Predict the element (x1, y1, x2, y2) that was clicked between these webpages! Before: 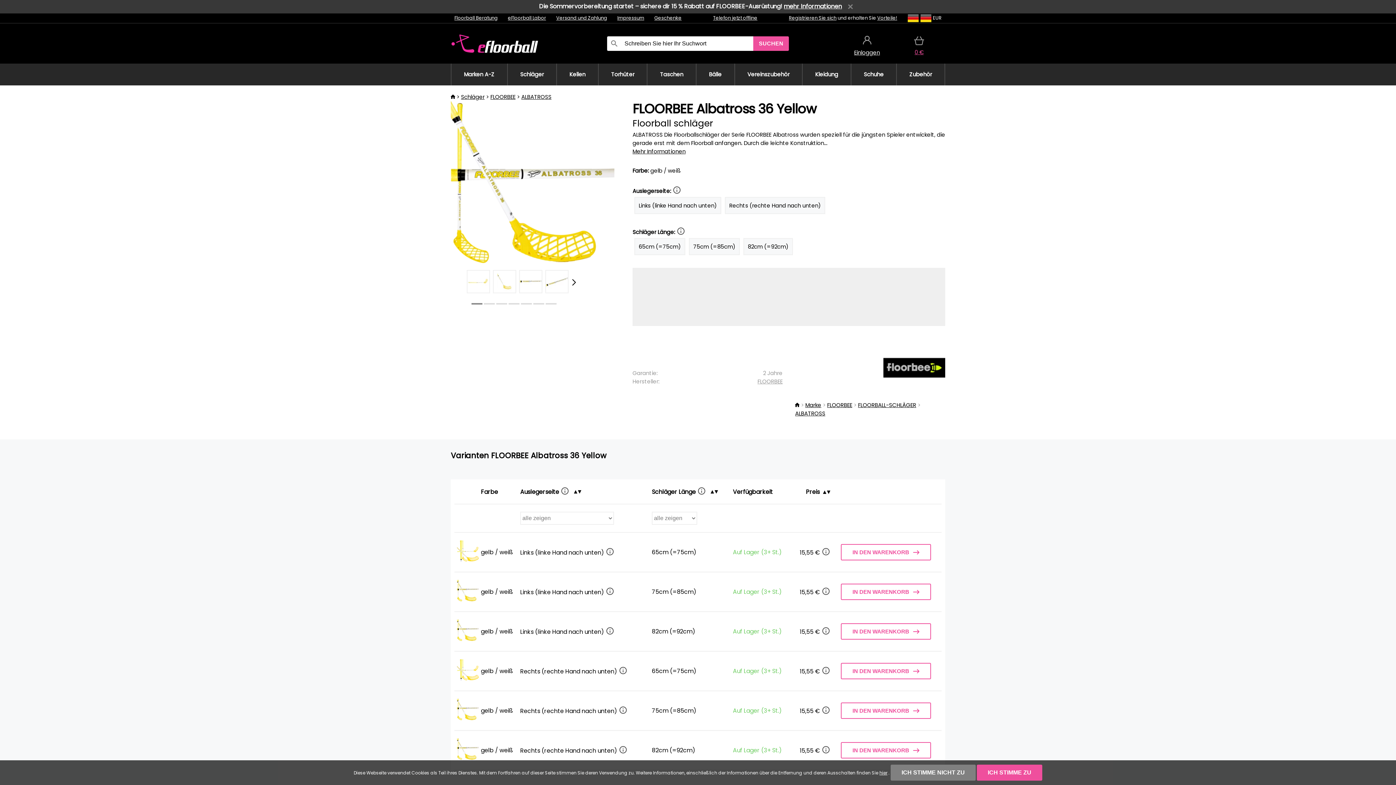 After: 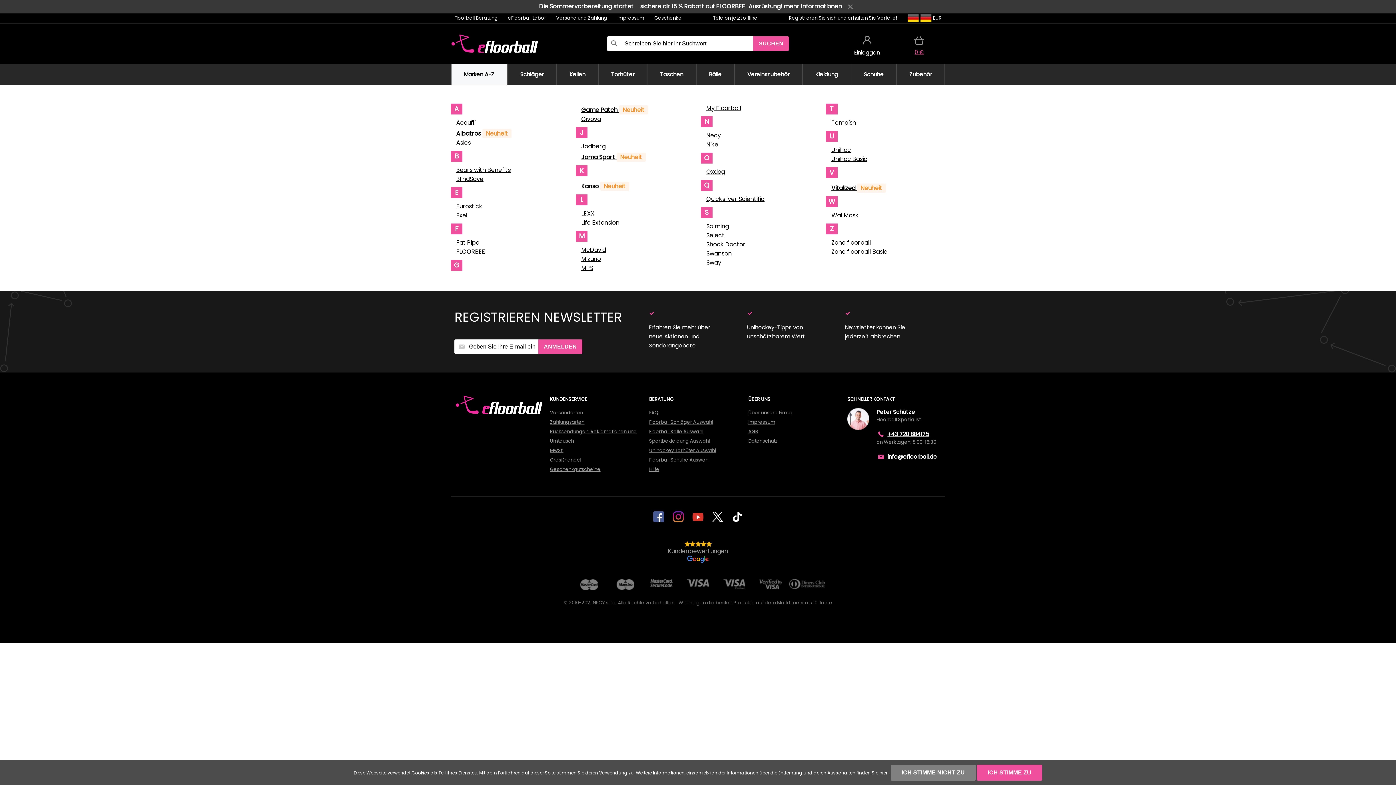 Action: label: Marke bbox: (805, 401, 821, 408)